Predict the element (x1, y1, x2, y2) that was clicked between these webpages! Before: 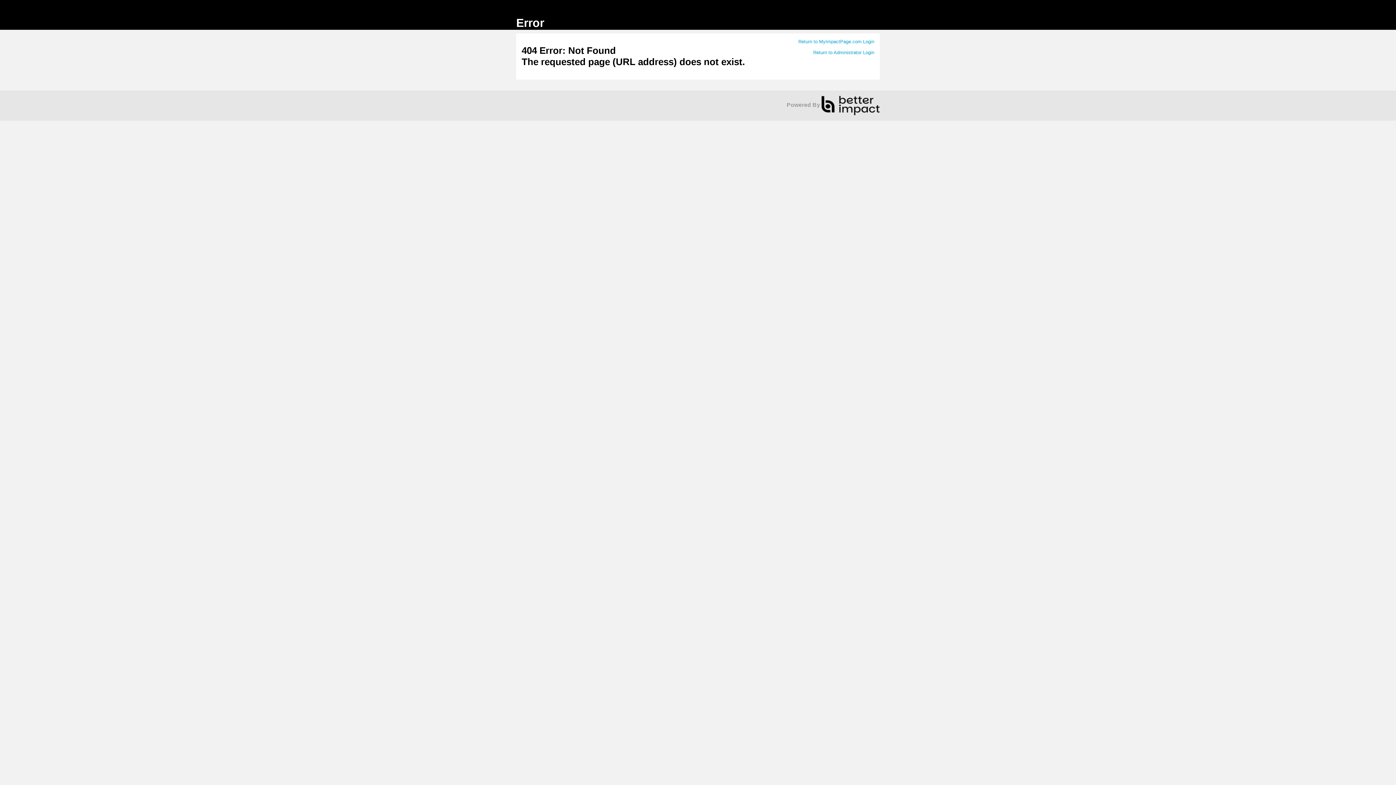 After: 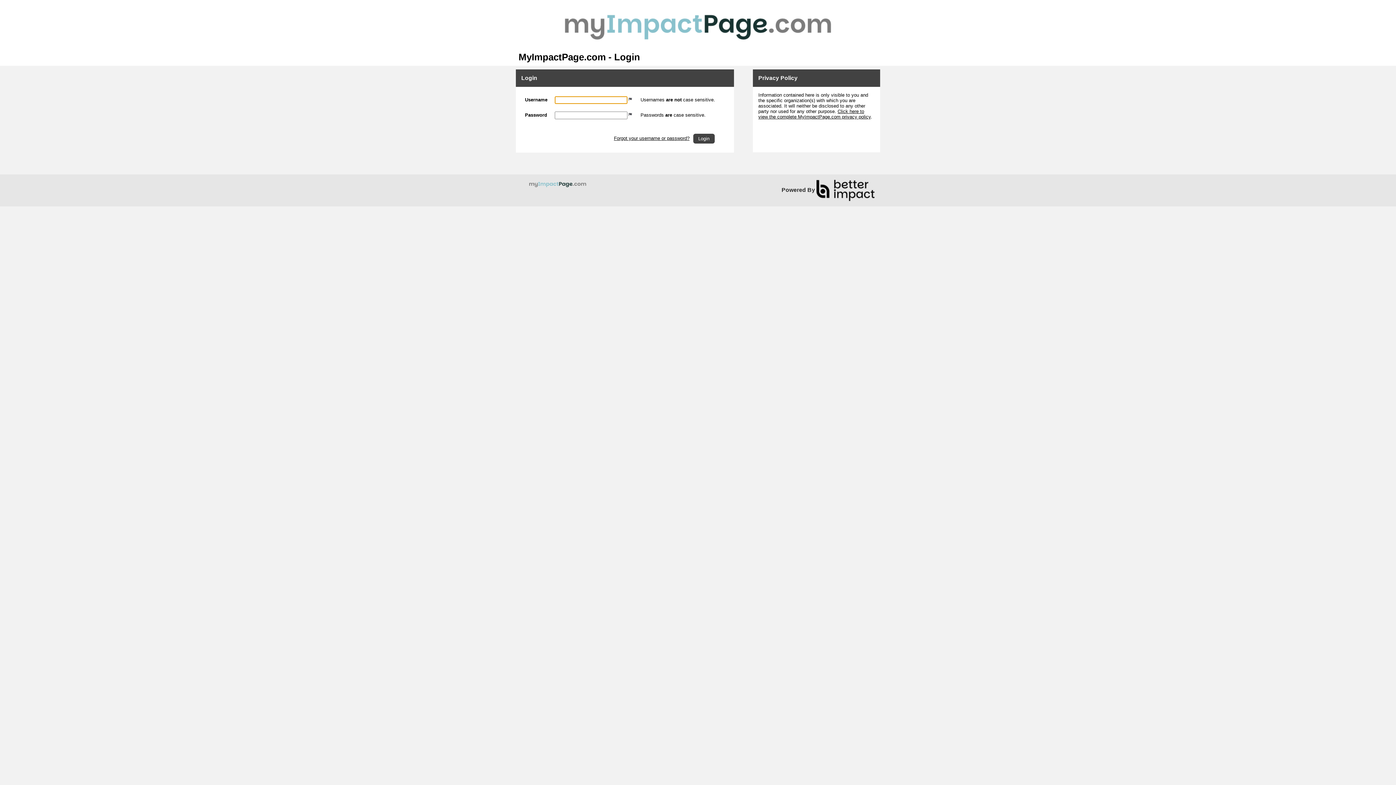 Action: bbox: (798, 38, 874, 44) label: Return to MyImpactPage.com Login